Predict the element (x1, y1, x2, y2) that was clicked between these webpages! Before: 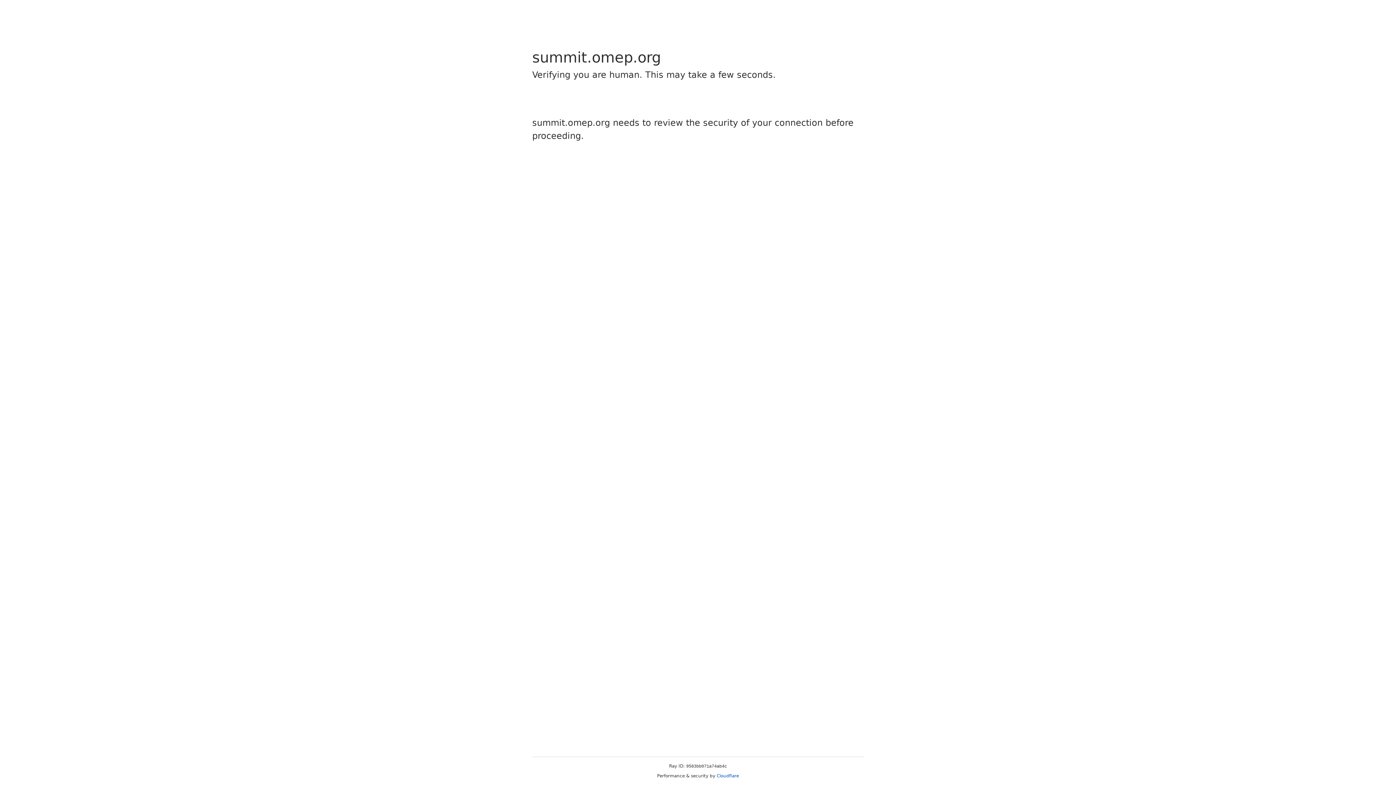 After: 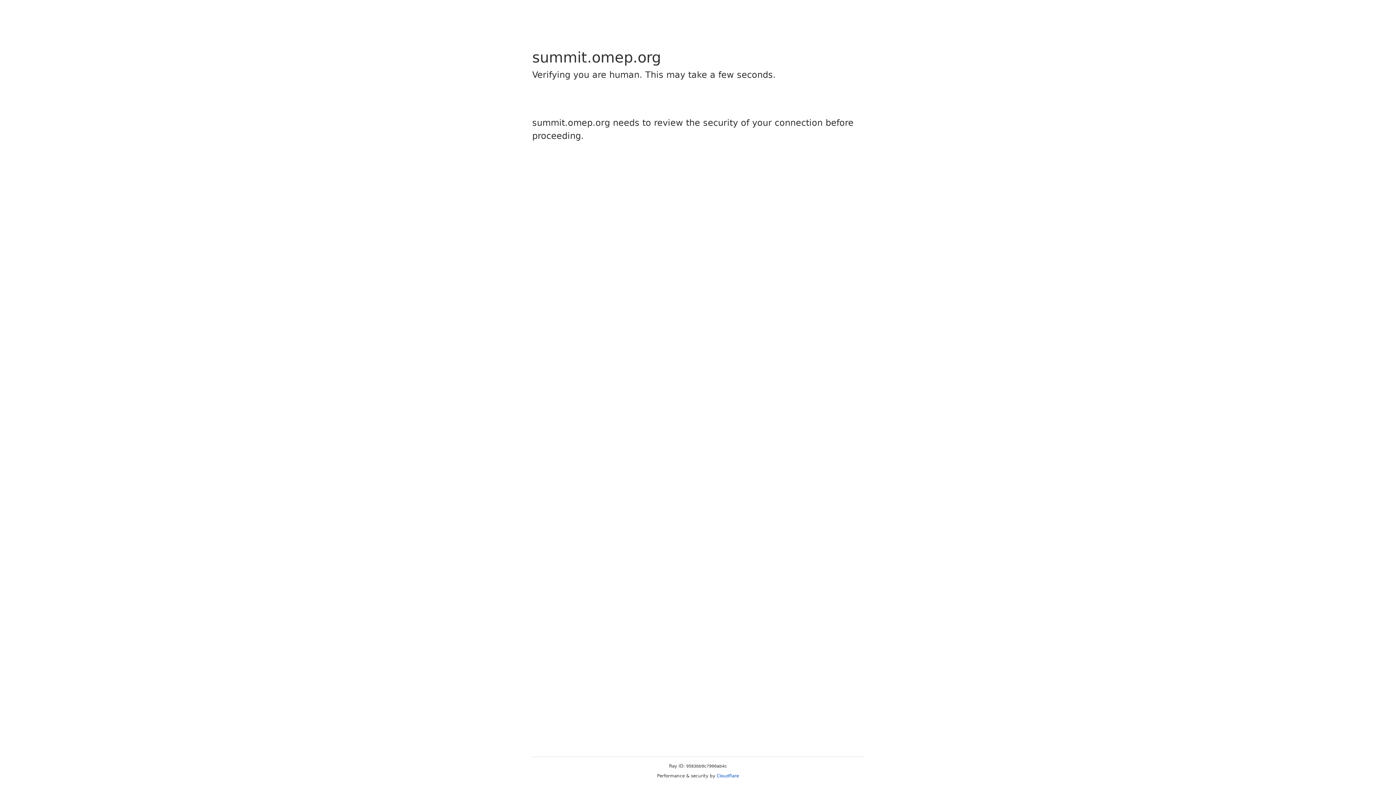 Action: bbox: (716, 773, 739, 778) label: Cloudflare